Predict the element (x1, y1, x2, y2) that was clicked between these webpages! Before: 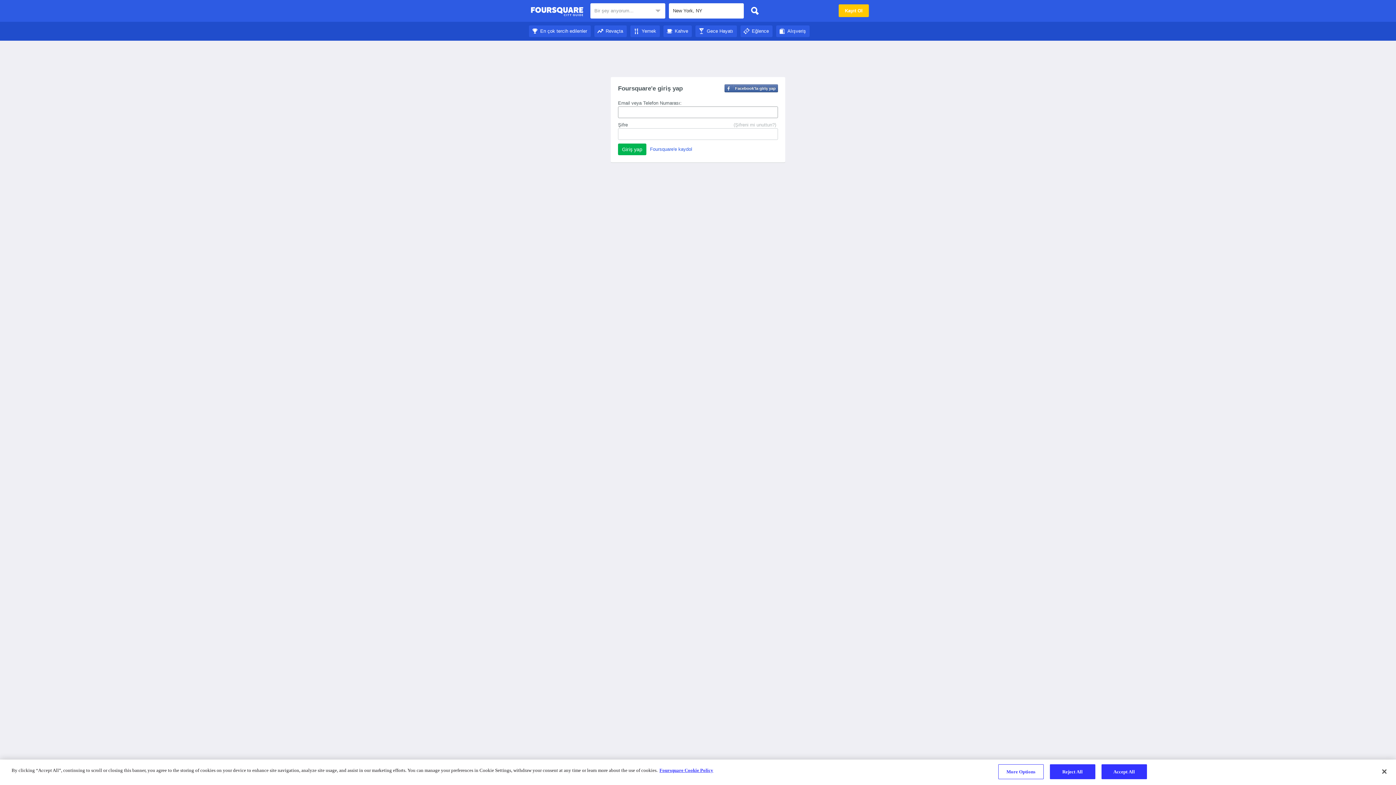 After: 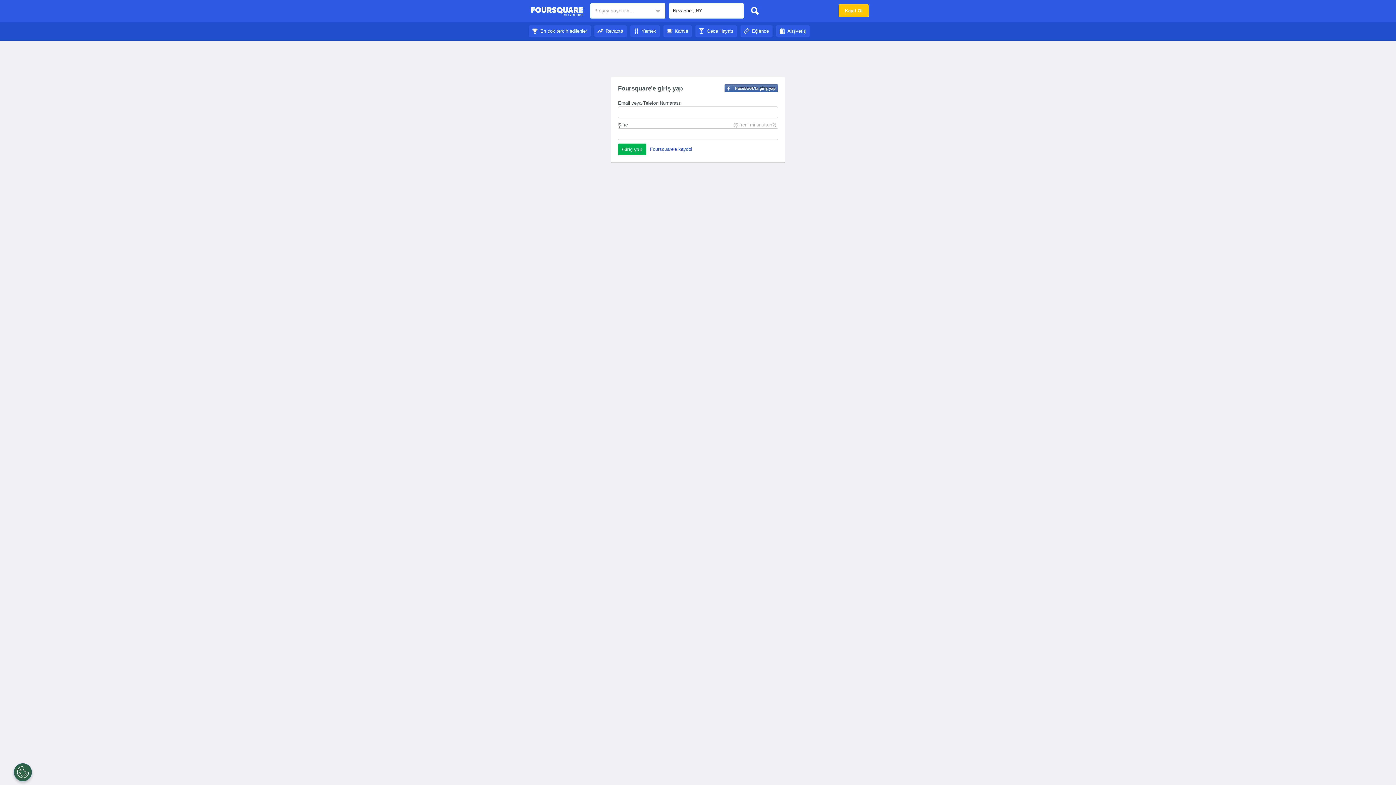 Action: label: Close bbox: (1376, 764, 1392, 780)